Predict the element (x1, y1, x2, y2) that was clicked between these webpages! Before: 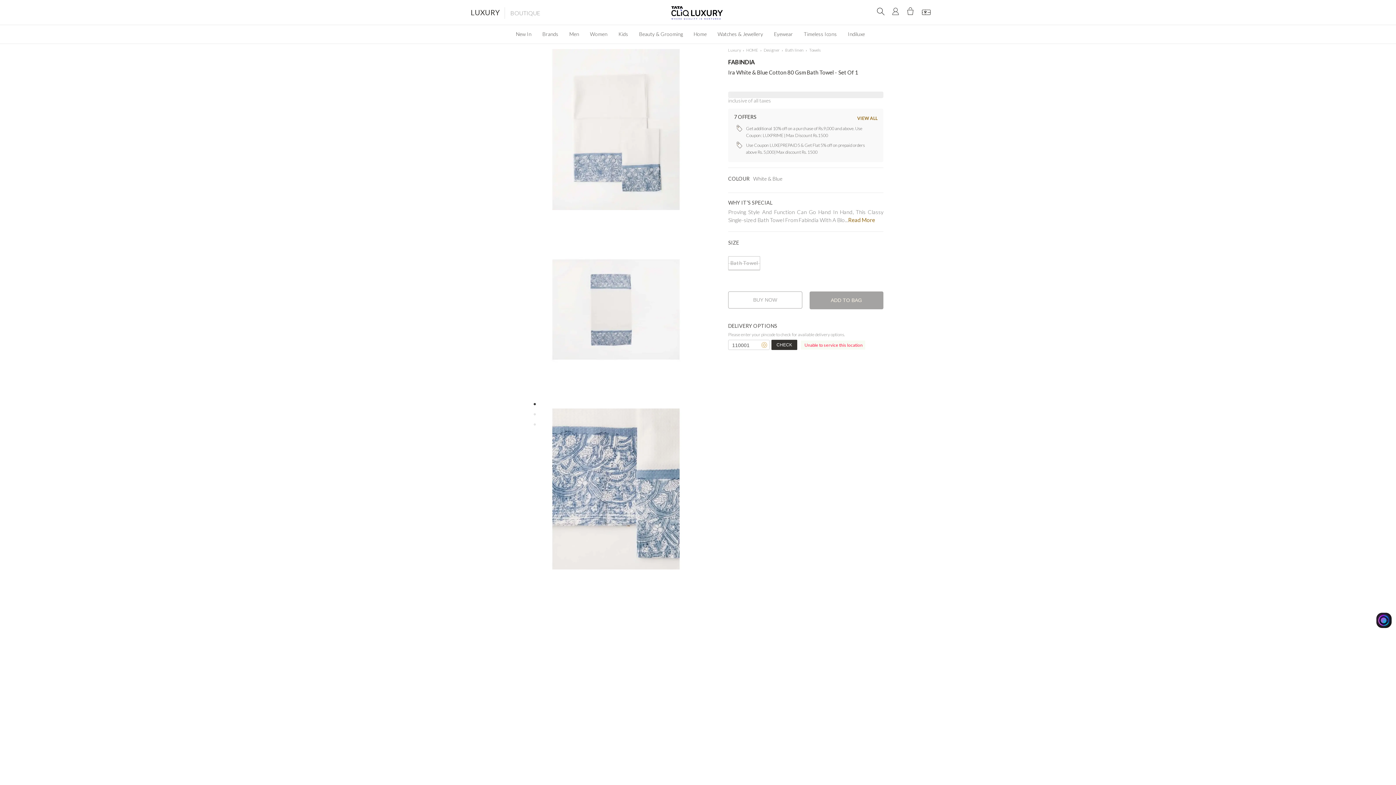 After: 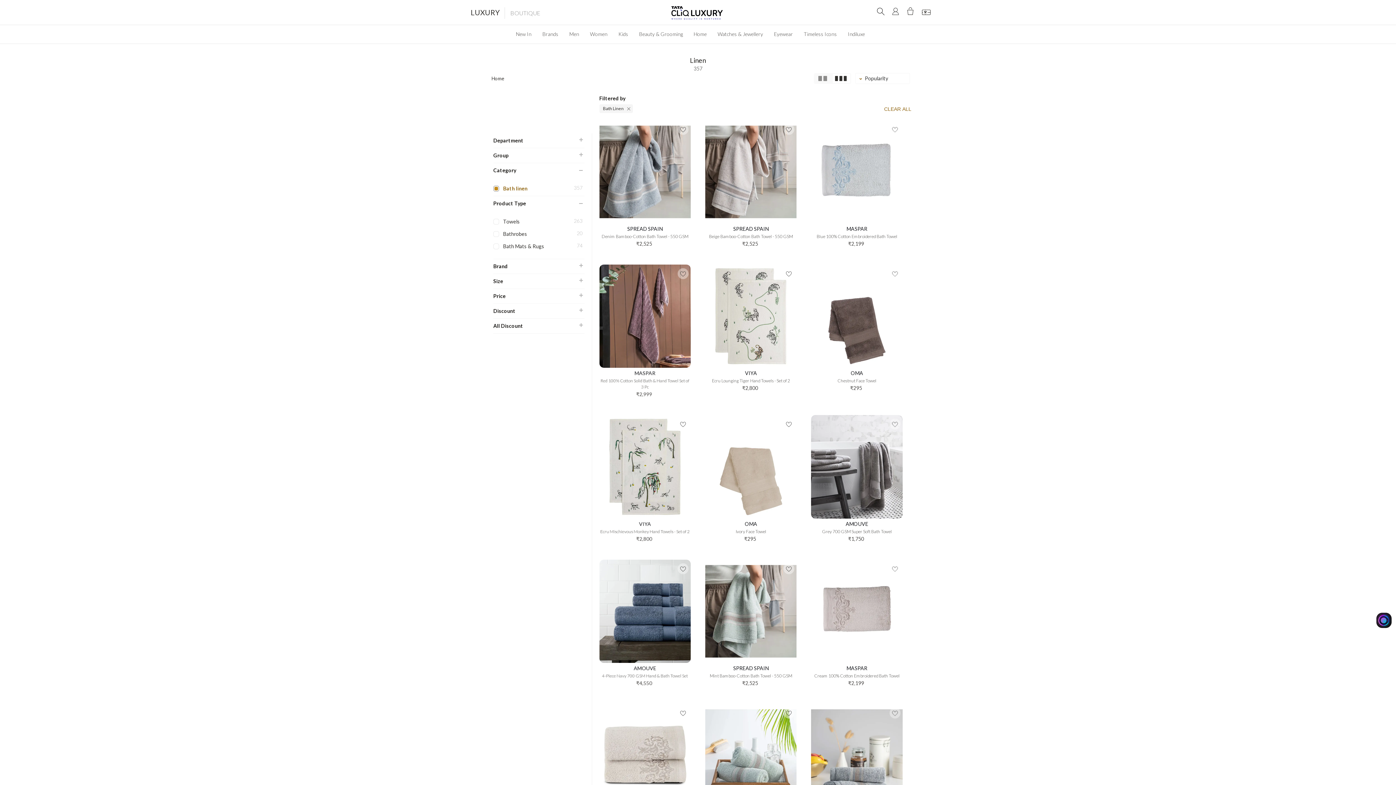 Action: bbox: (785, 47, 804, 52) label: Bath linen